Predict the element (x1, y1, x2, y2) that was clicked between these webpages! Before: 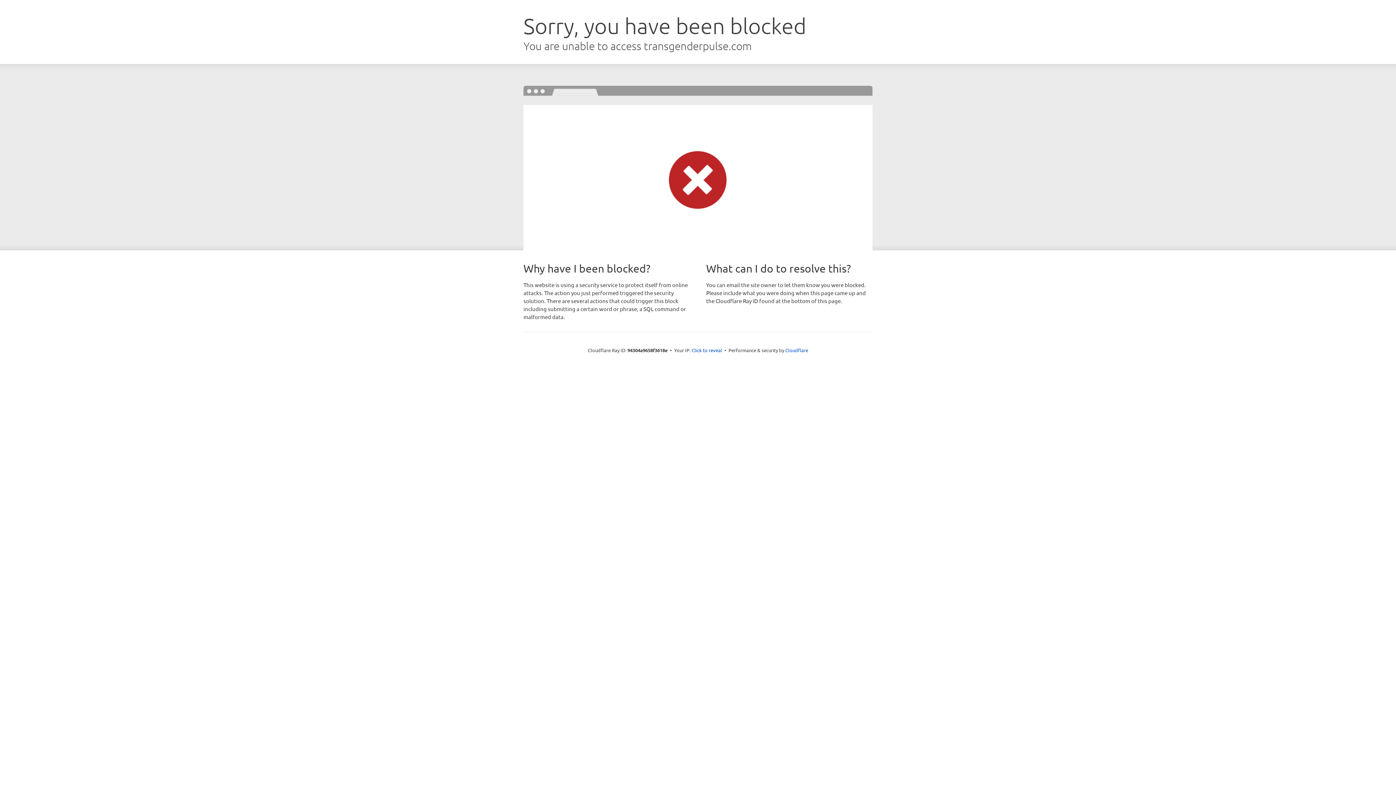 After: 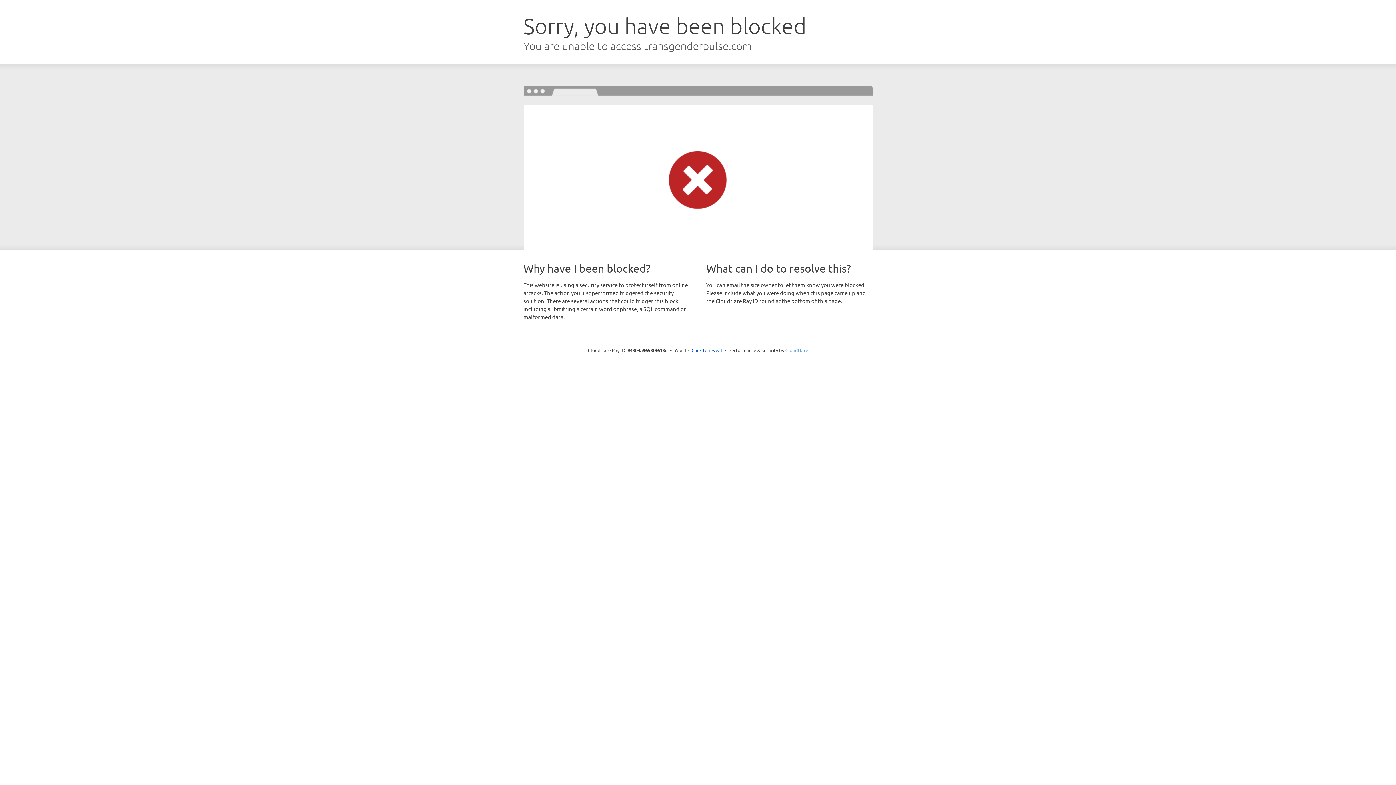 Action: label: Cloudflare bbox: (785, 347, 808, 353)